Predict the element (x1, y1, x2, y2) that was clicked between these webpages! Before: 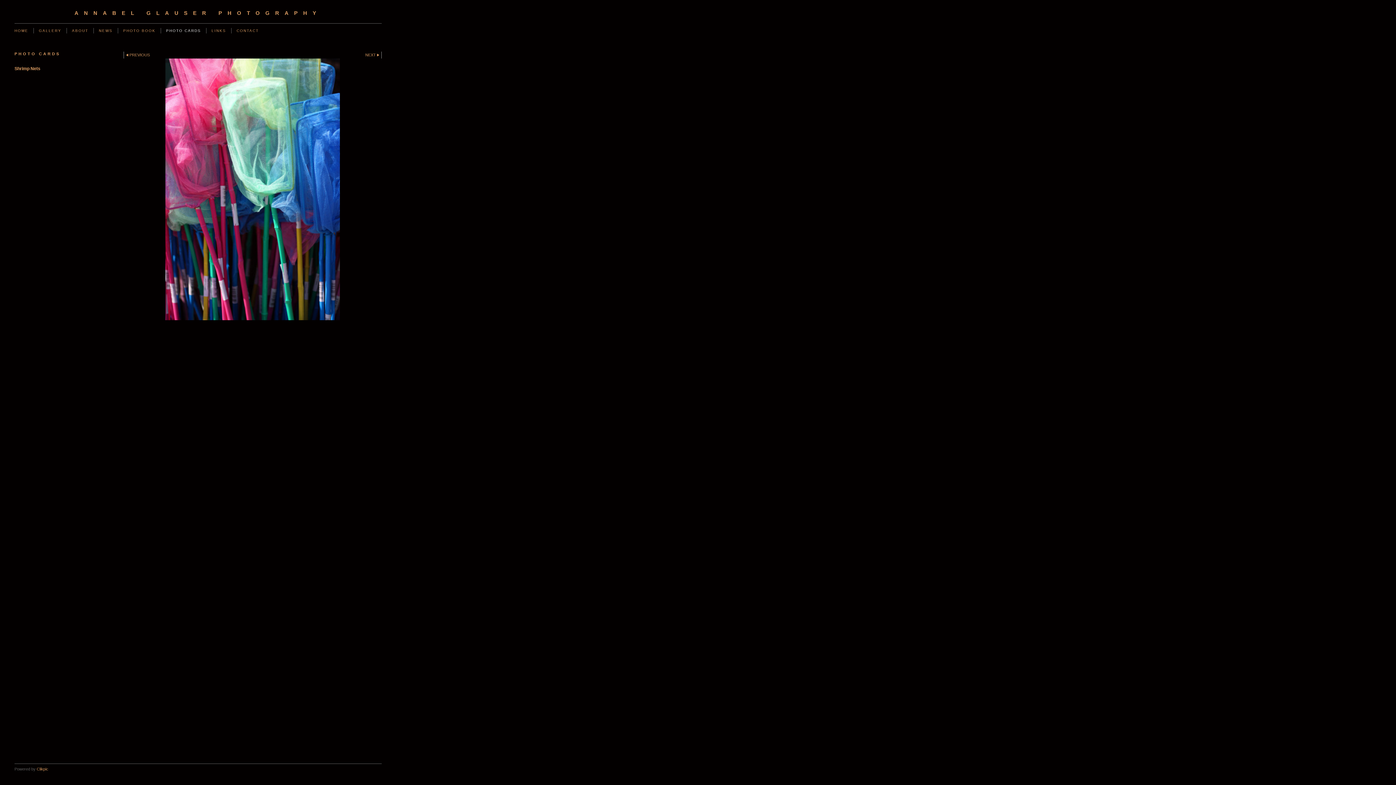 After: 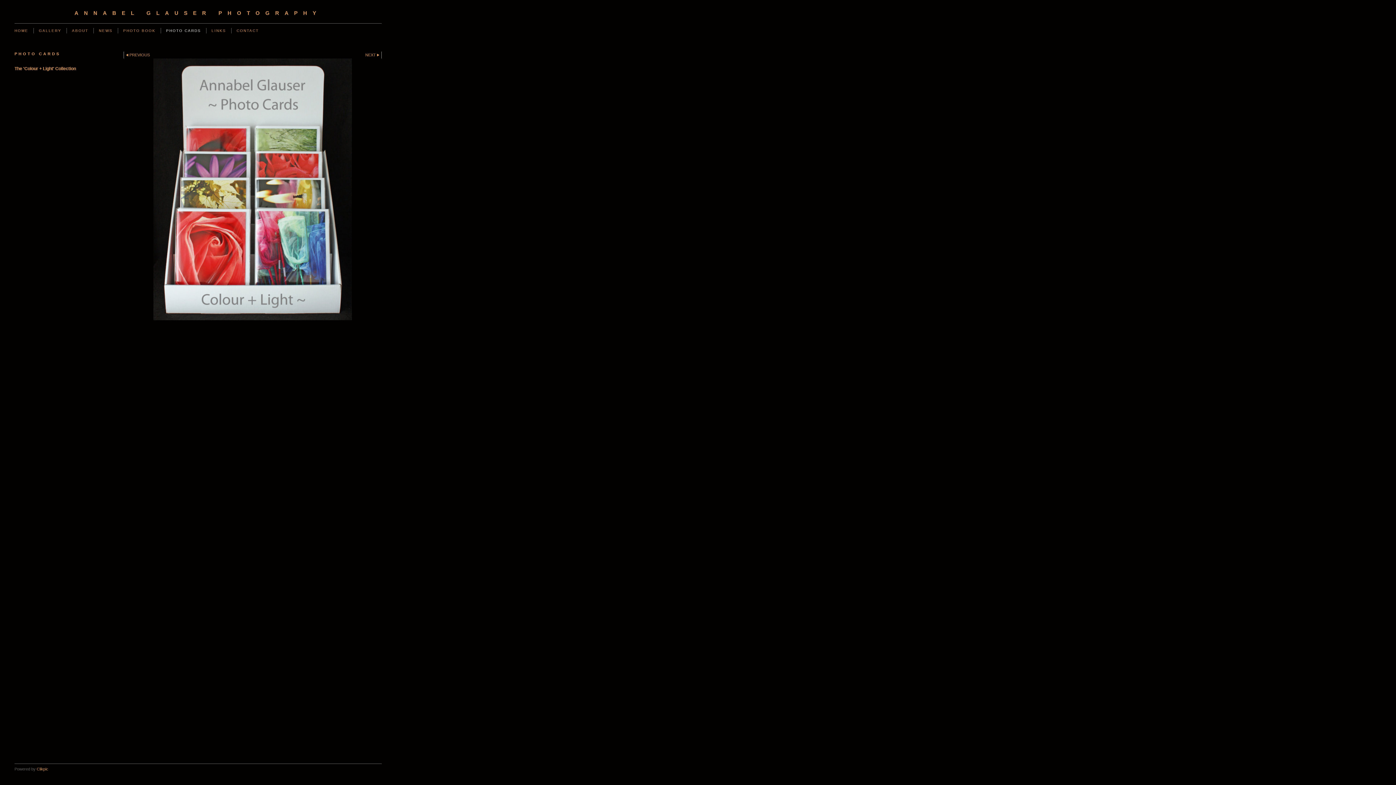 Action: bbox: (123, 58, 381, 320)